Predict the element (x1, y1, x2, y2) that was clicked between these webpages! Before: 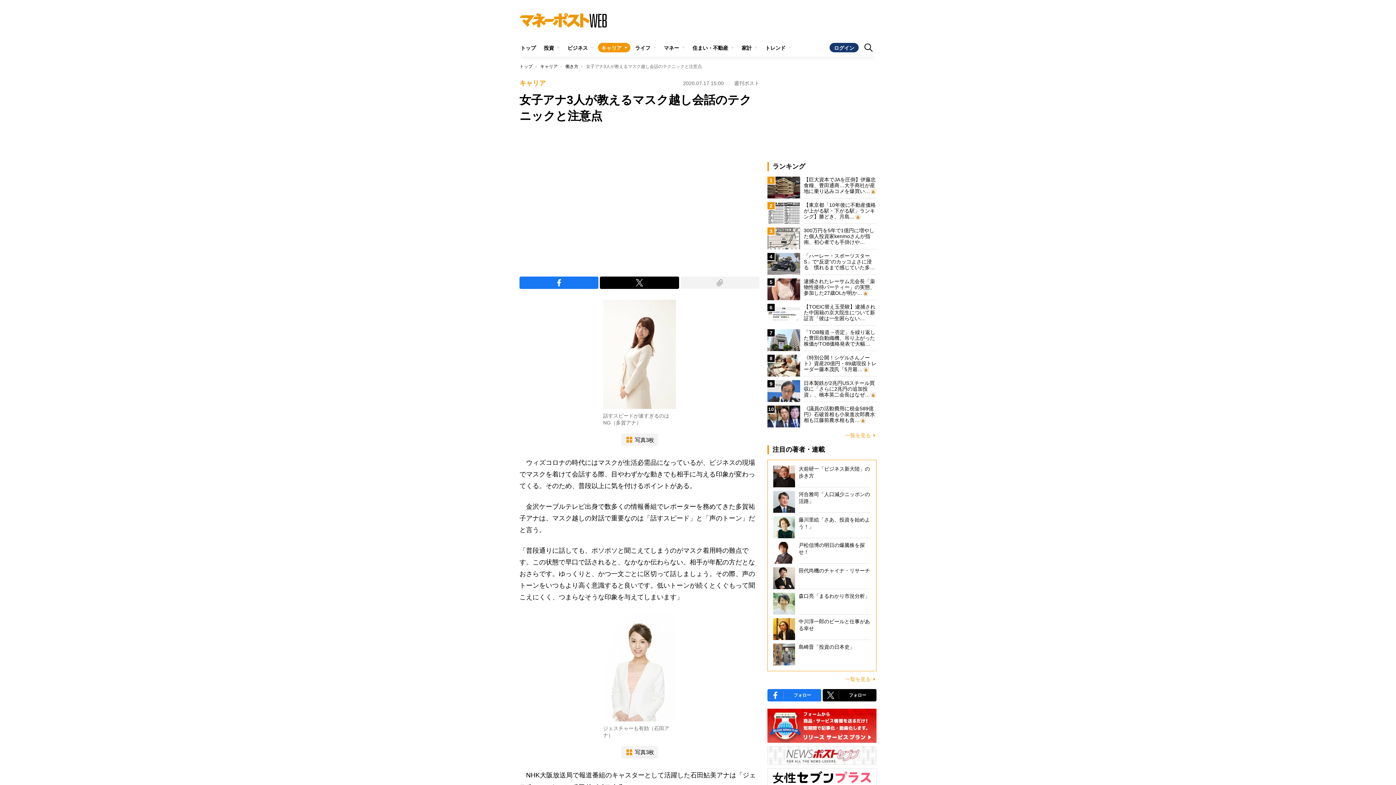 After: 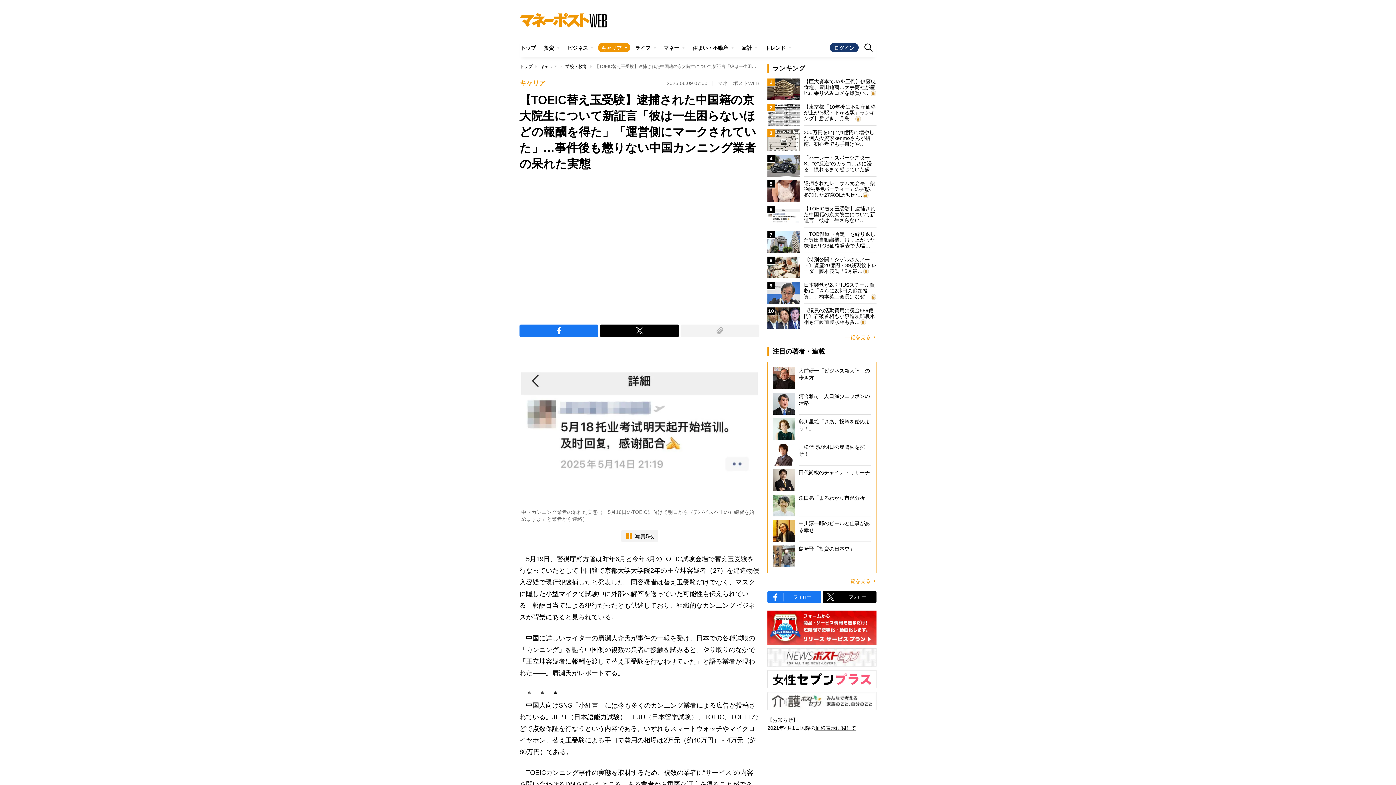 Action: bbox: (767, 304, 876, 325) label: 6
【TOEIC替え玉受験】逮捕された中国籍の京大院生について新証言「彼は一生困らない…